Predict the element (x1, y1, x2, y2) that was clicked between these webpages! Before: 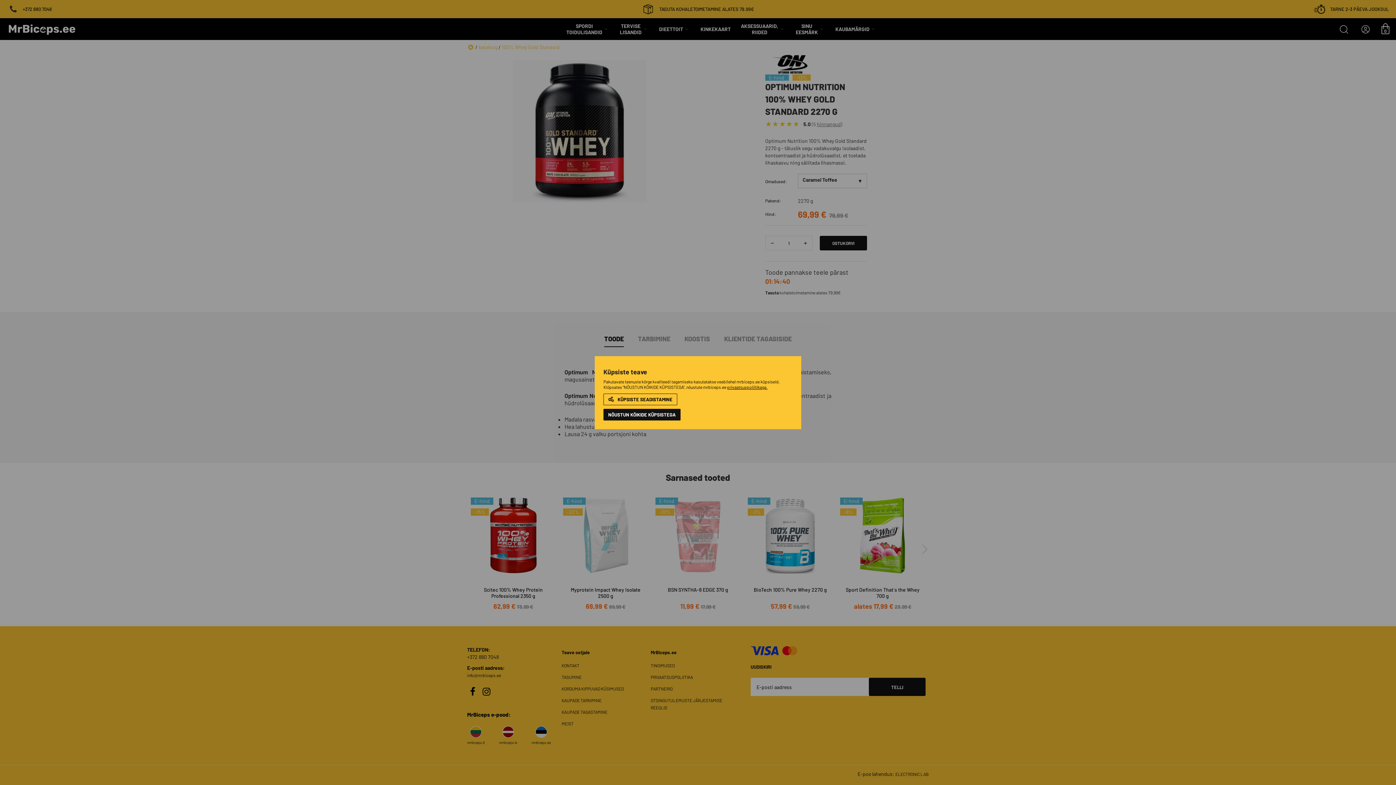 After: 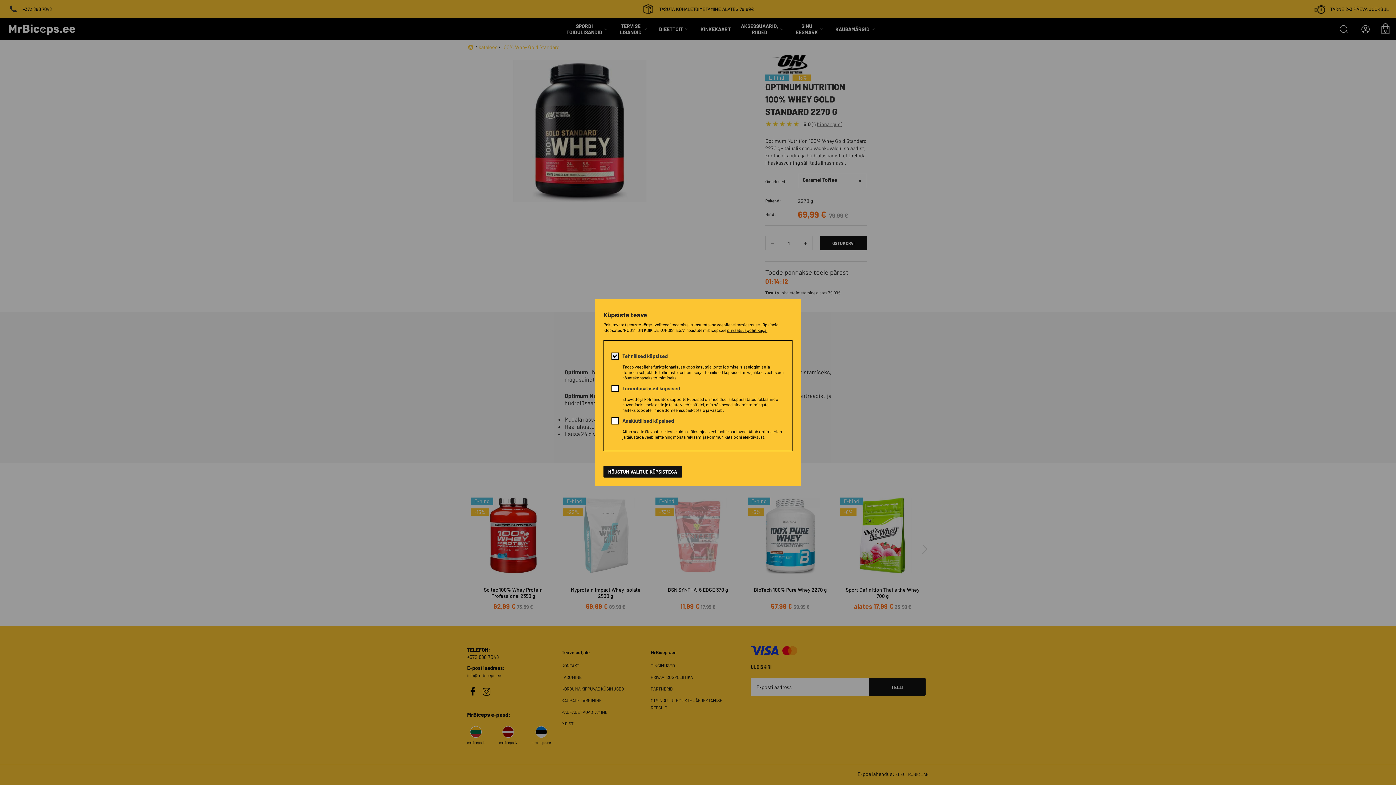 Action: bbox: (603, 393, 677, 405) label: KÜPSISTE SEADISTAMINE